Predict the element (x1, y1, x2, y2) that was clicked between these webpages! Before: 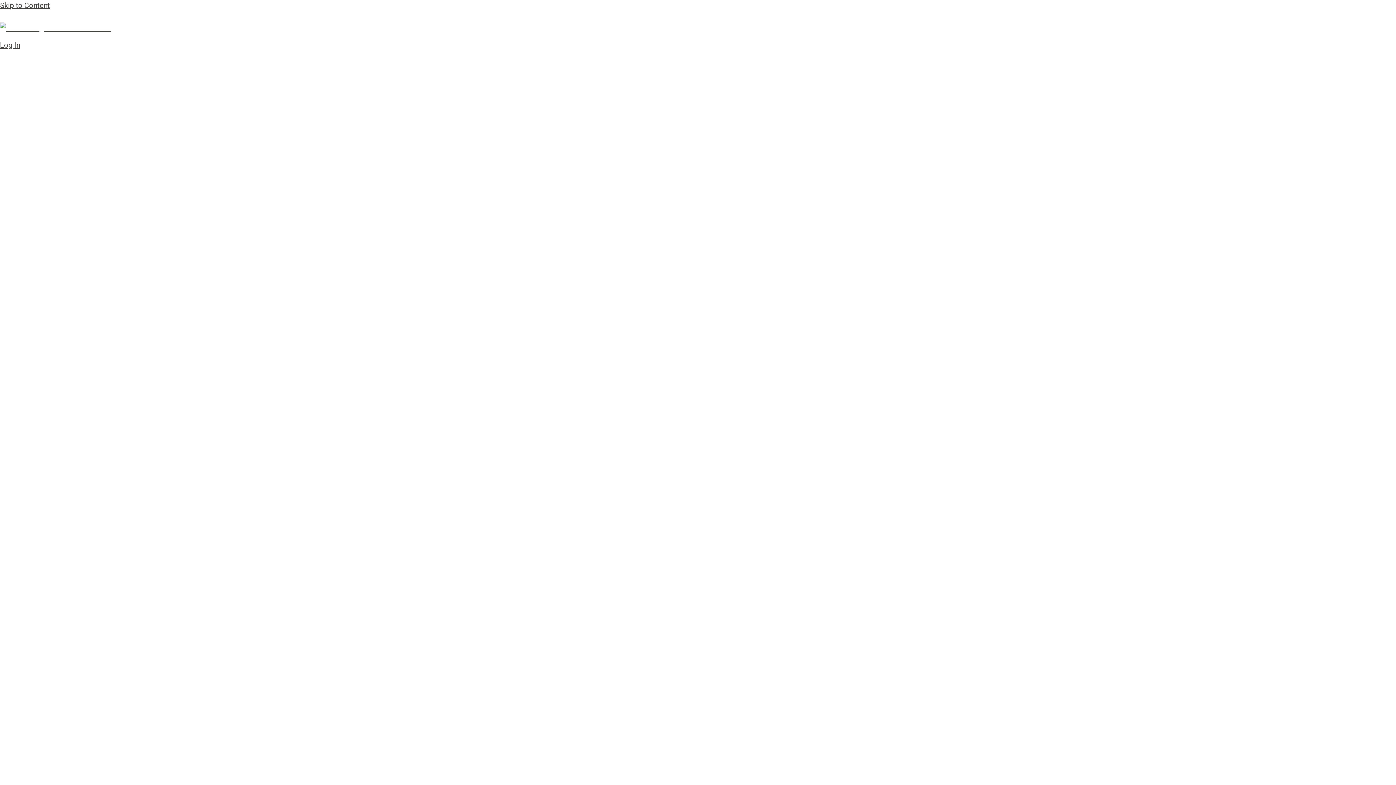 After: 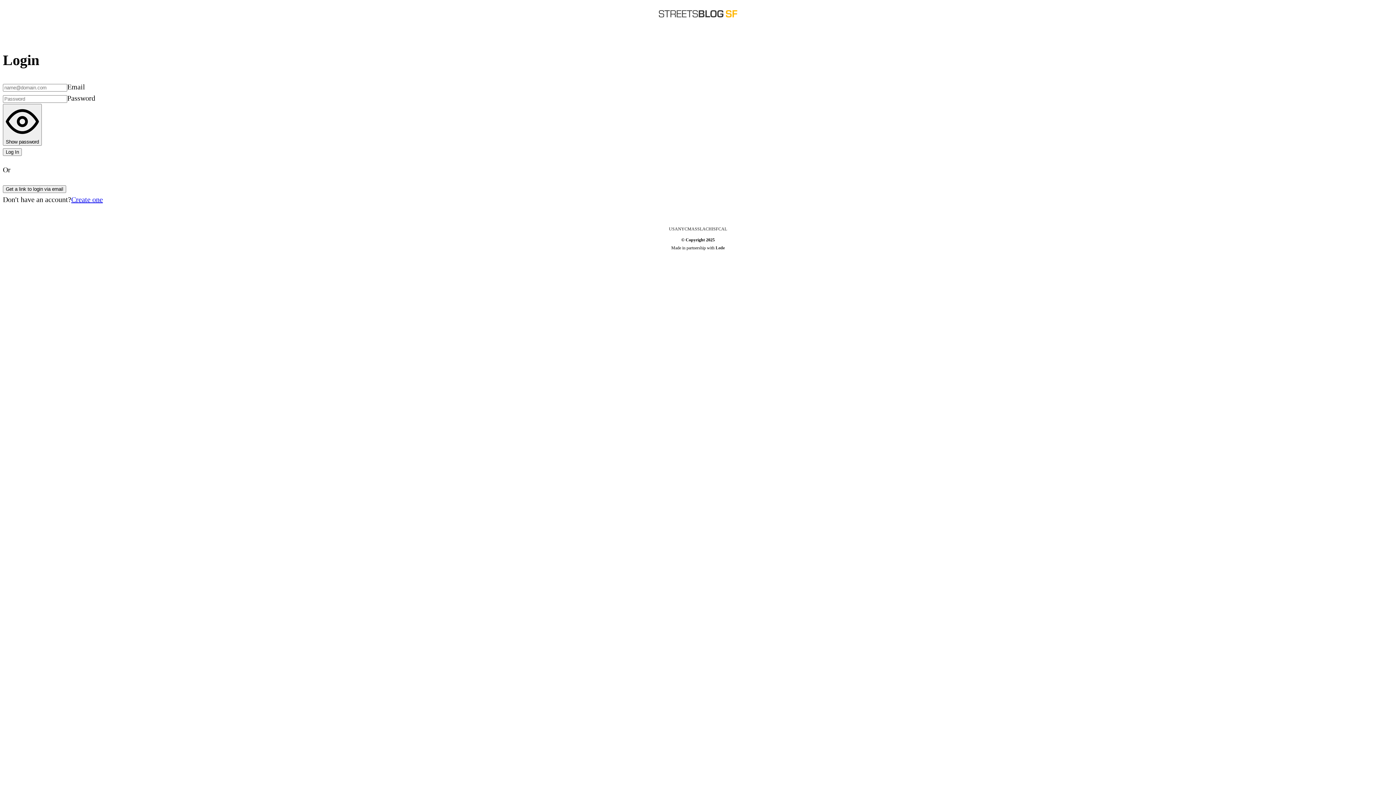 Action: bbox: (0, 40, 1396, 1449) label: Log In